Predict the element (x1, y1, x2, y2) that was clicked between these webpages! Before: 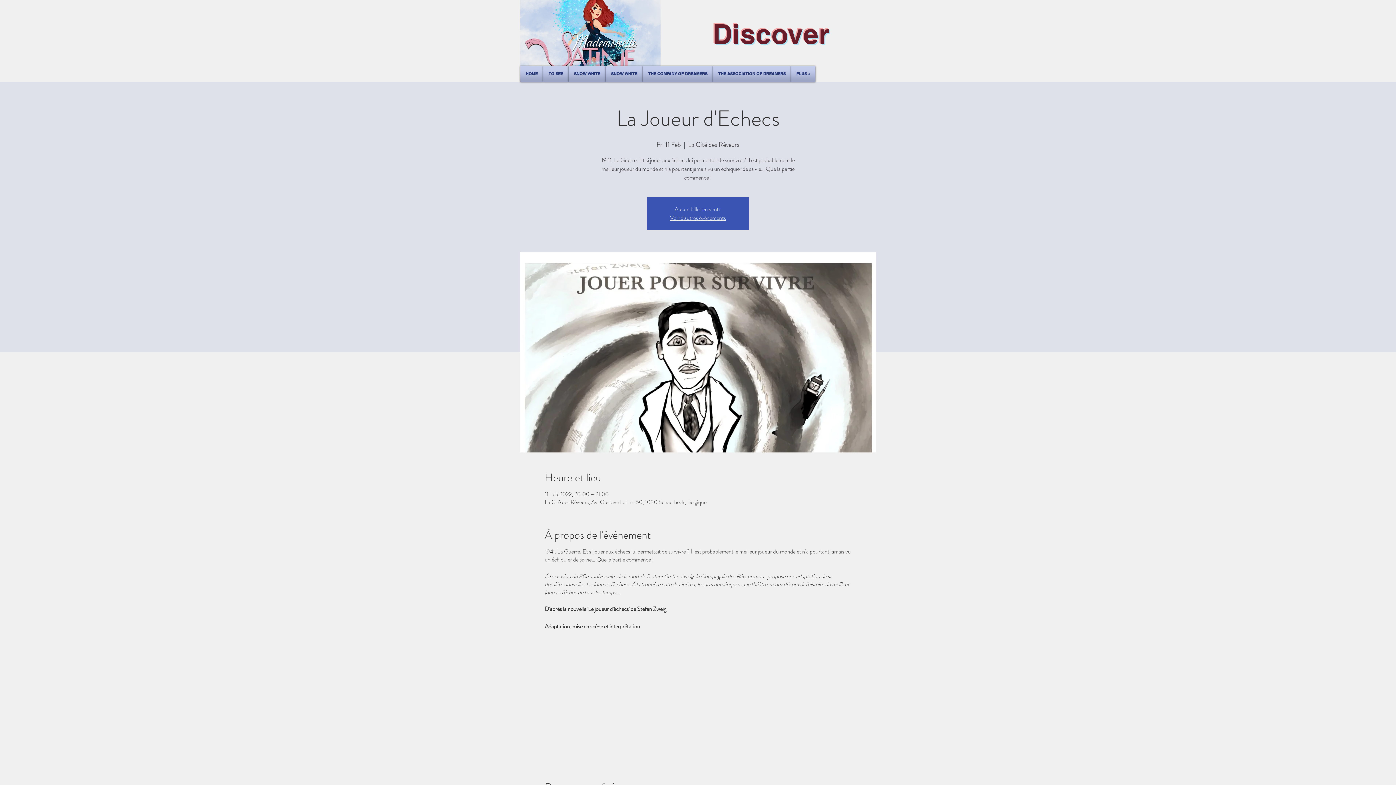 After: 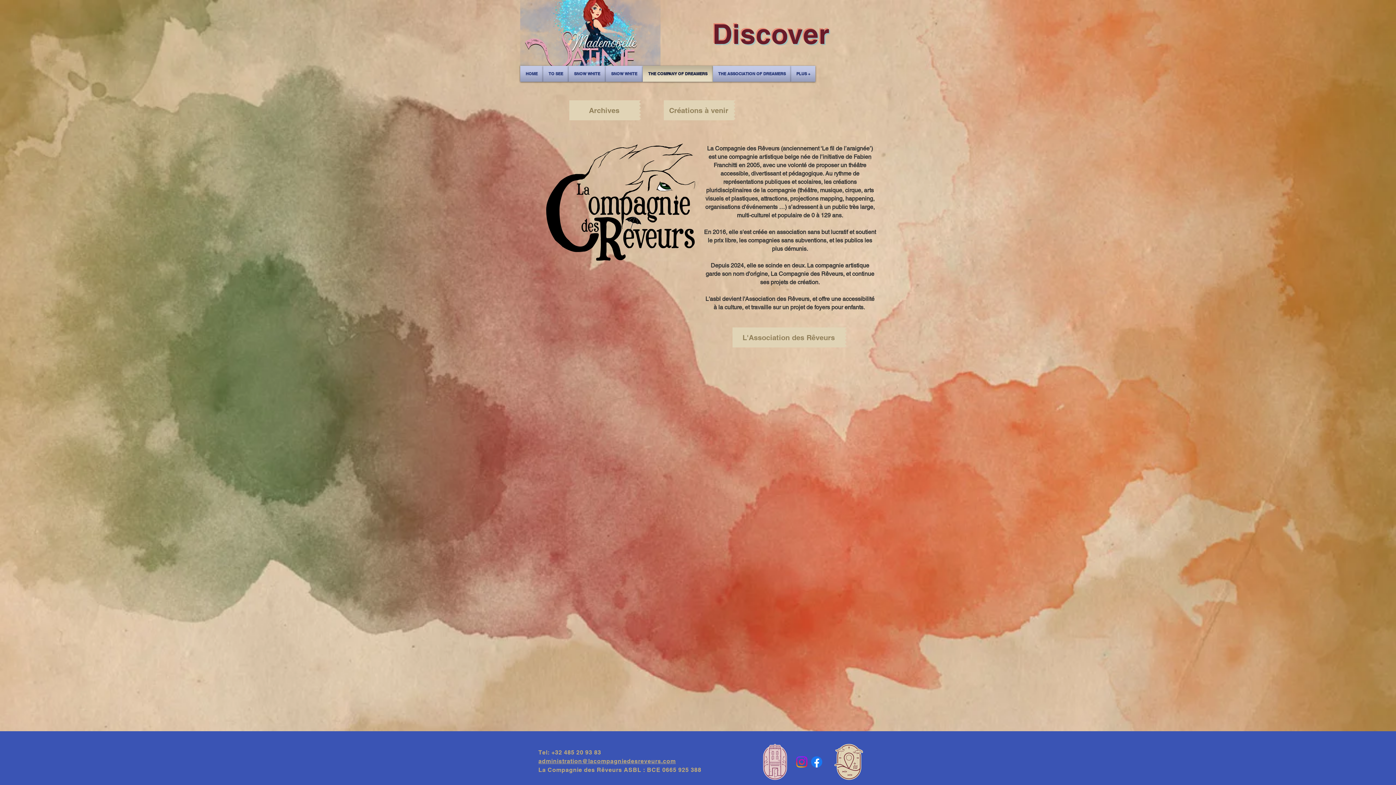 Action: bbox: (642, 65, 713, 81) label: THE COMPANY OF DREAMERS